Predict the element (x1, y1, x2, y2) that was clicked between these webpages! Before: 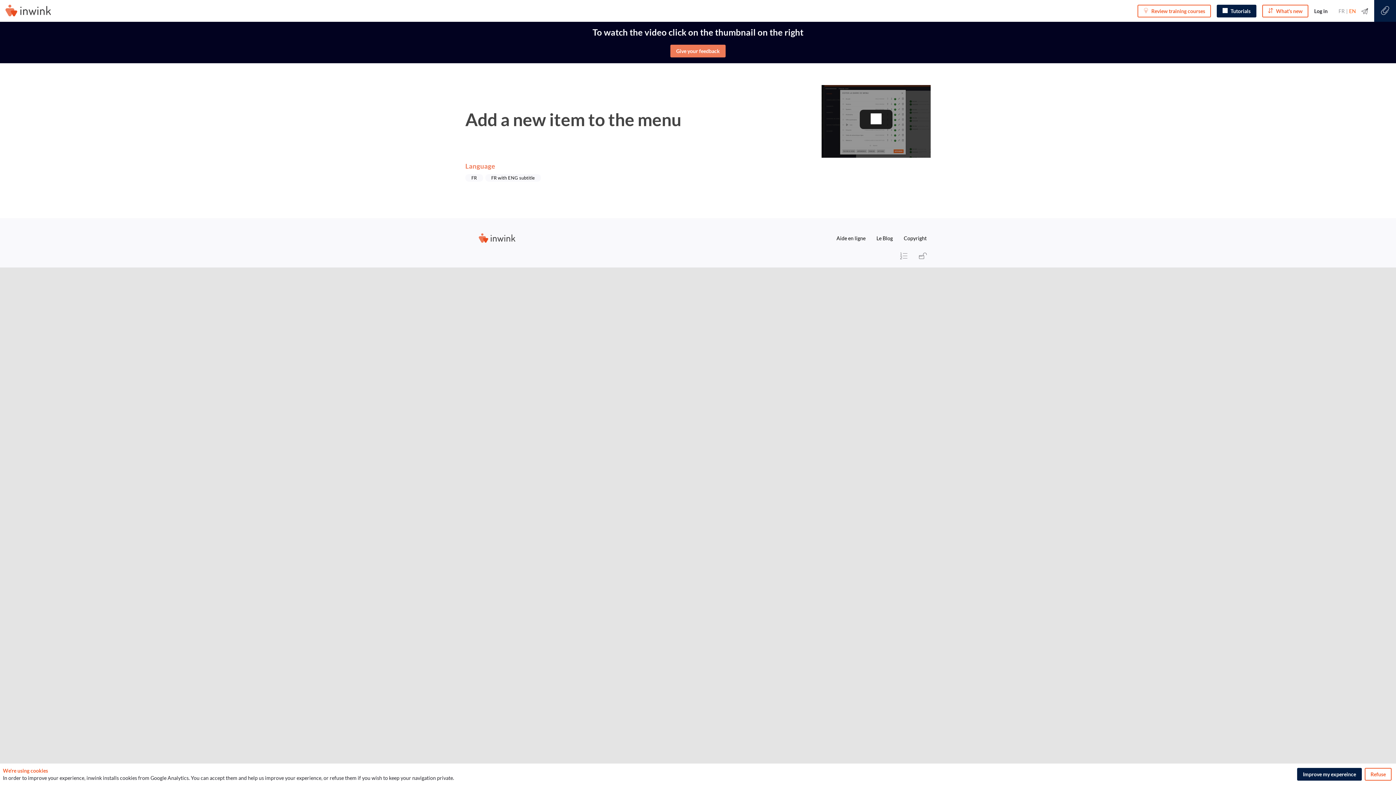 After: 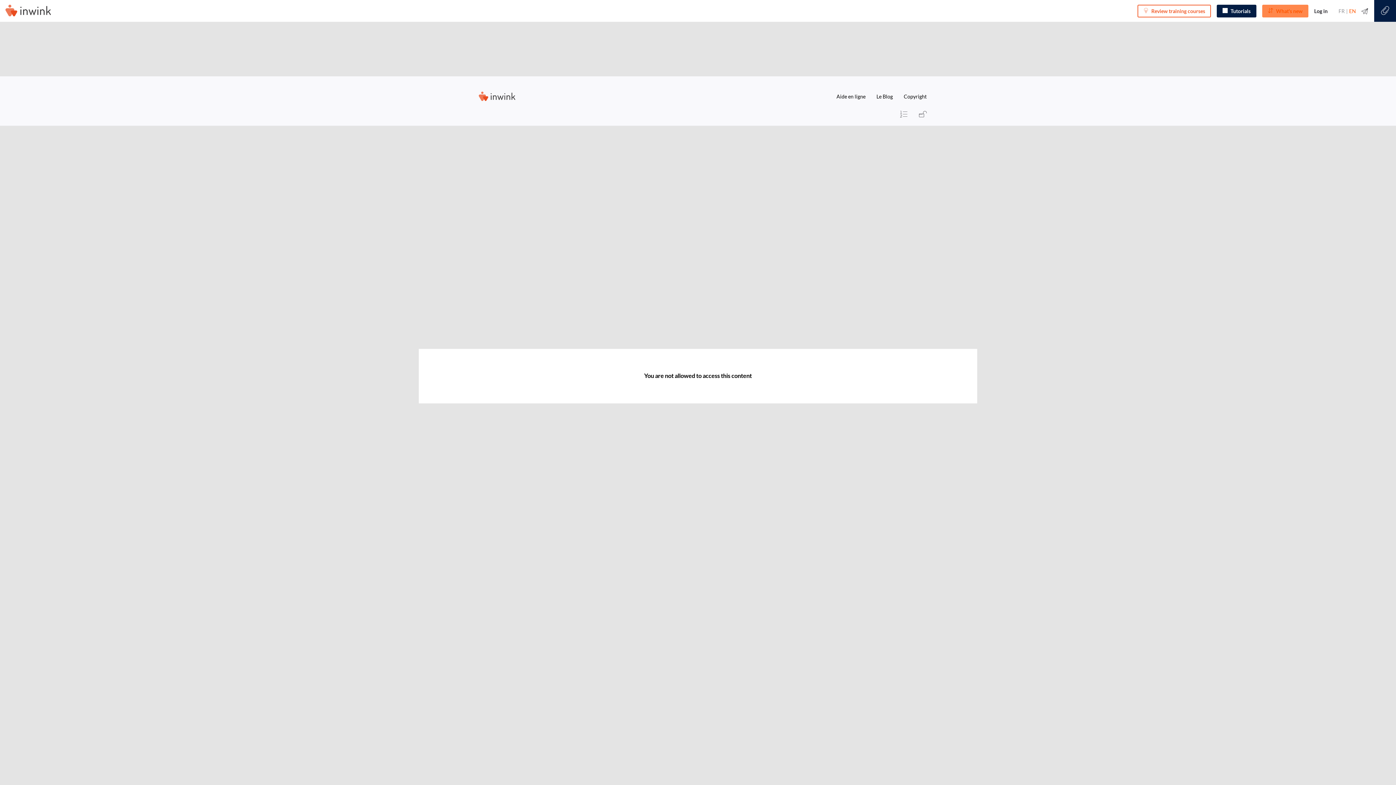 Action: bbox: (1262, 4, 1308, 17) label: What's new